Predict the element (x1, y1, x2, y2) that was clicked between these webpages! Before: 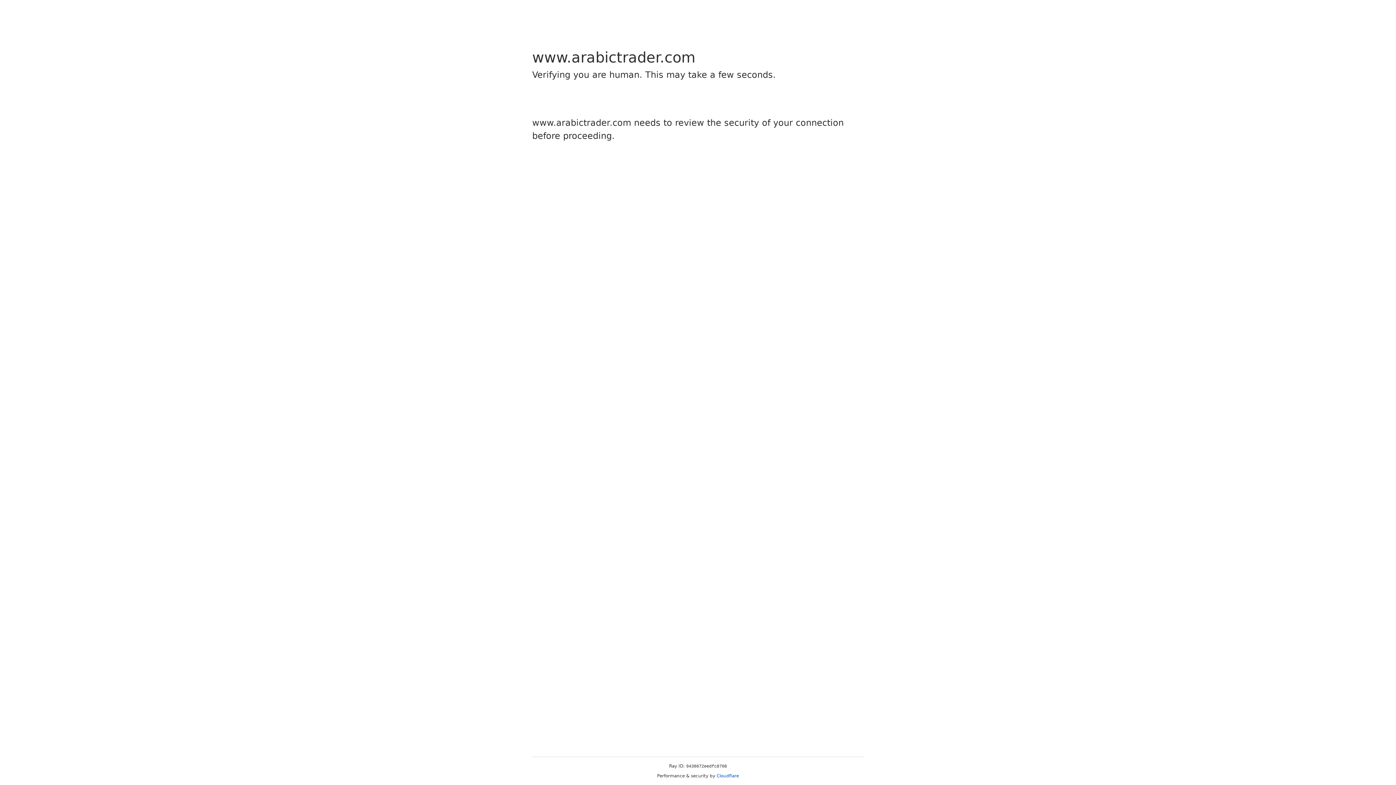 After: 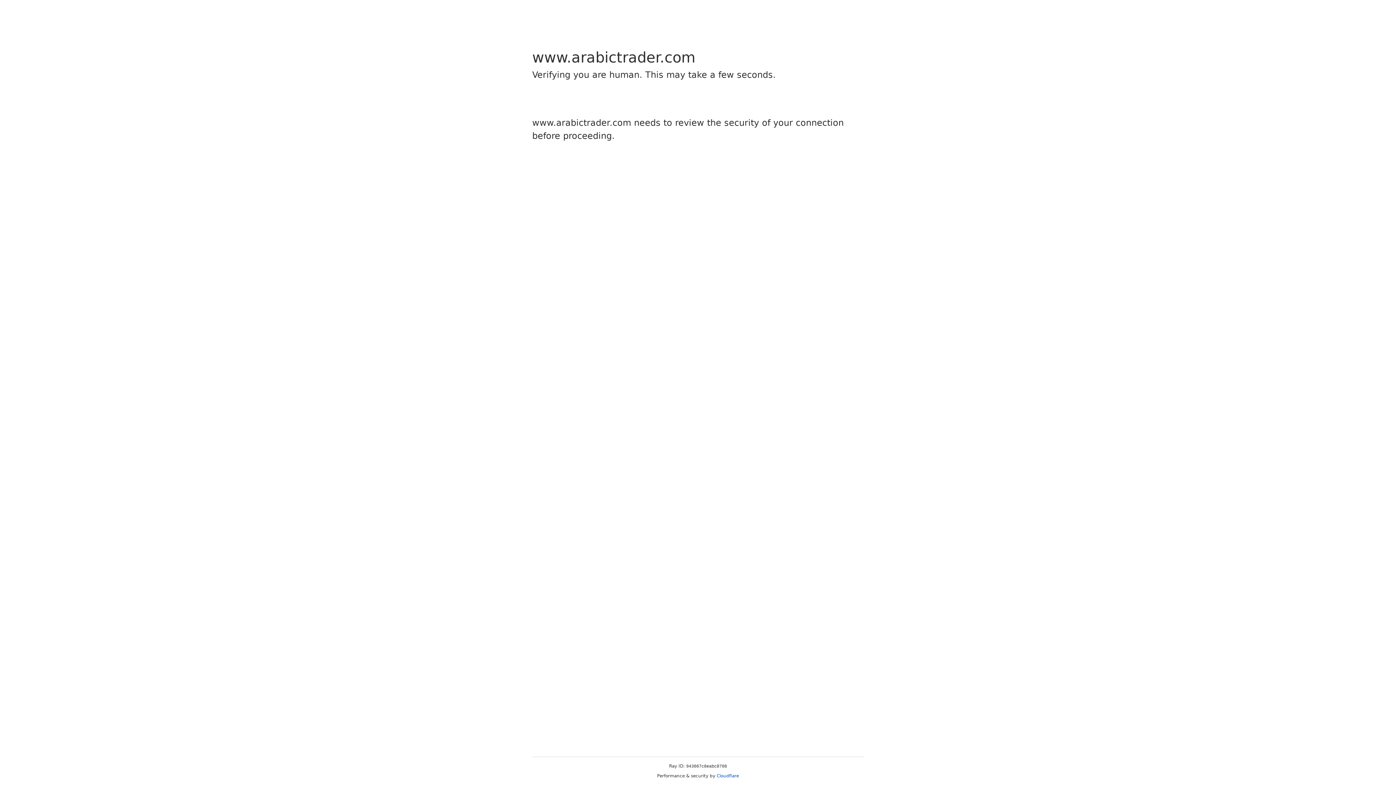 Action: bbox: (716, 773, 739, 778) label: Cloudflare